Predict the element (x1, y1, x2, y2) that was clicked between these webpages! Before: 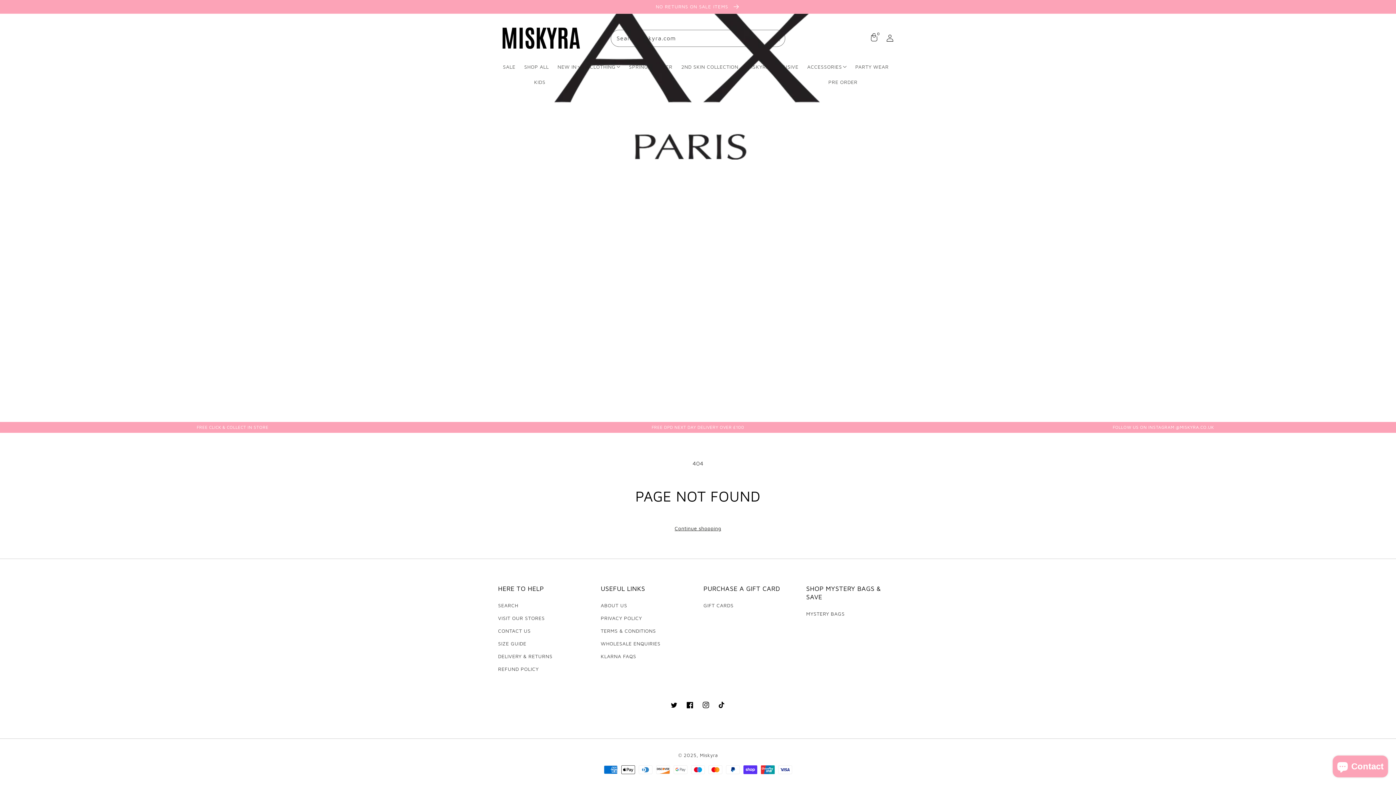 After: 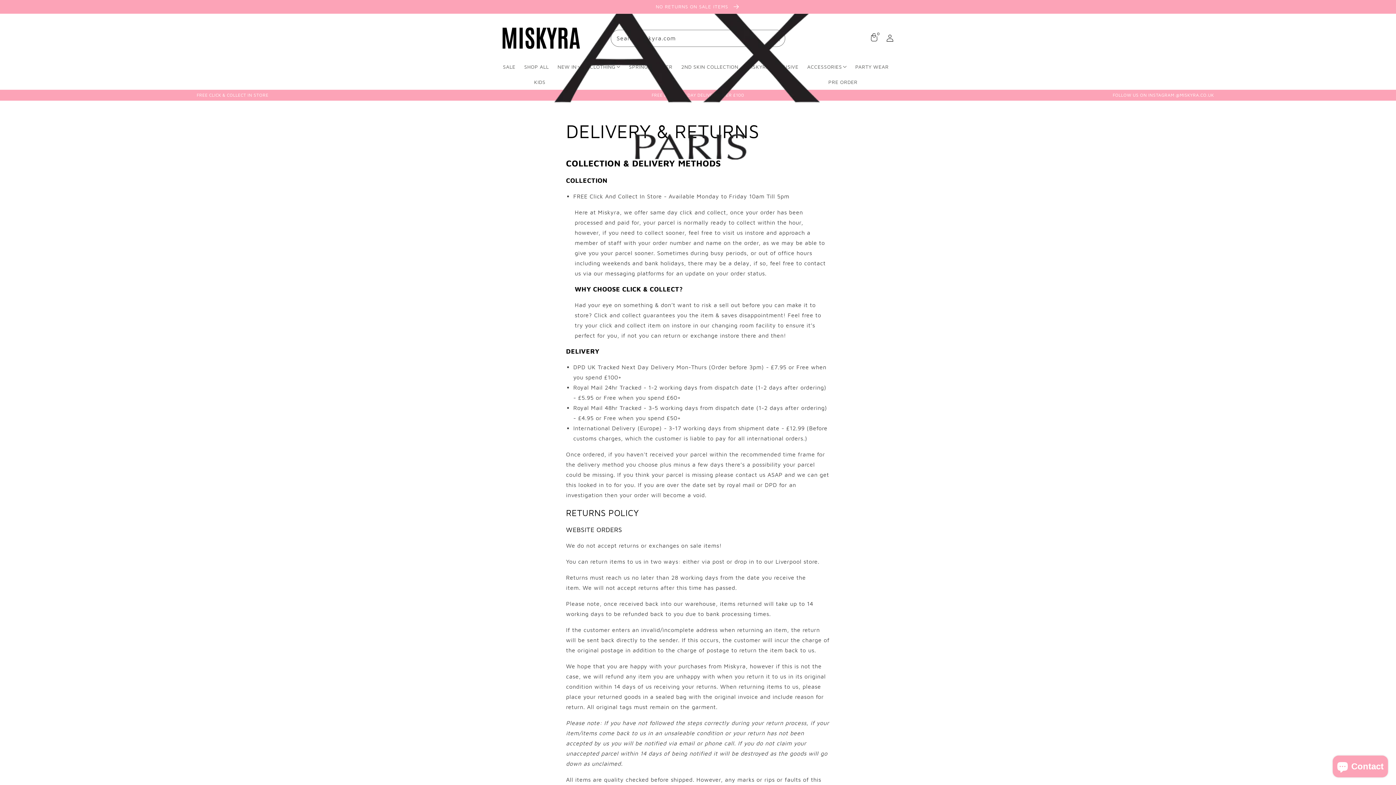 Action: label: FREE DPD NEXT DAY DELIVERY OVER £100 bbox: (465, 422, 930, 433)